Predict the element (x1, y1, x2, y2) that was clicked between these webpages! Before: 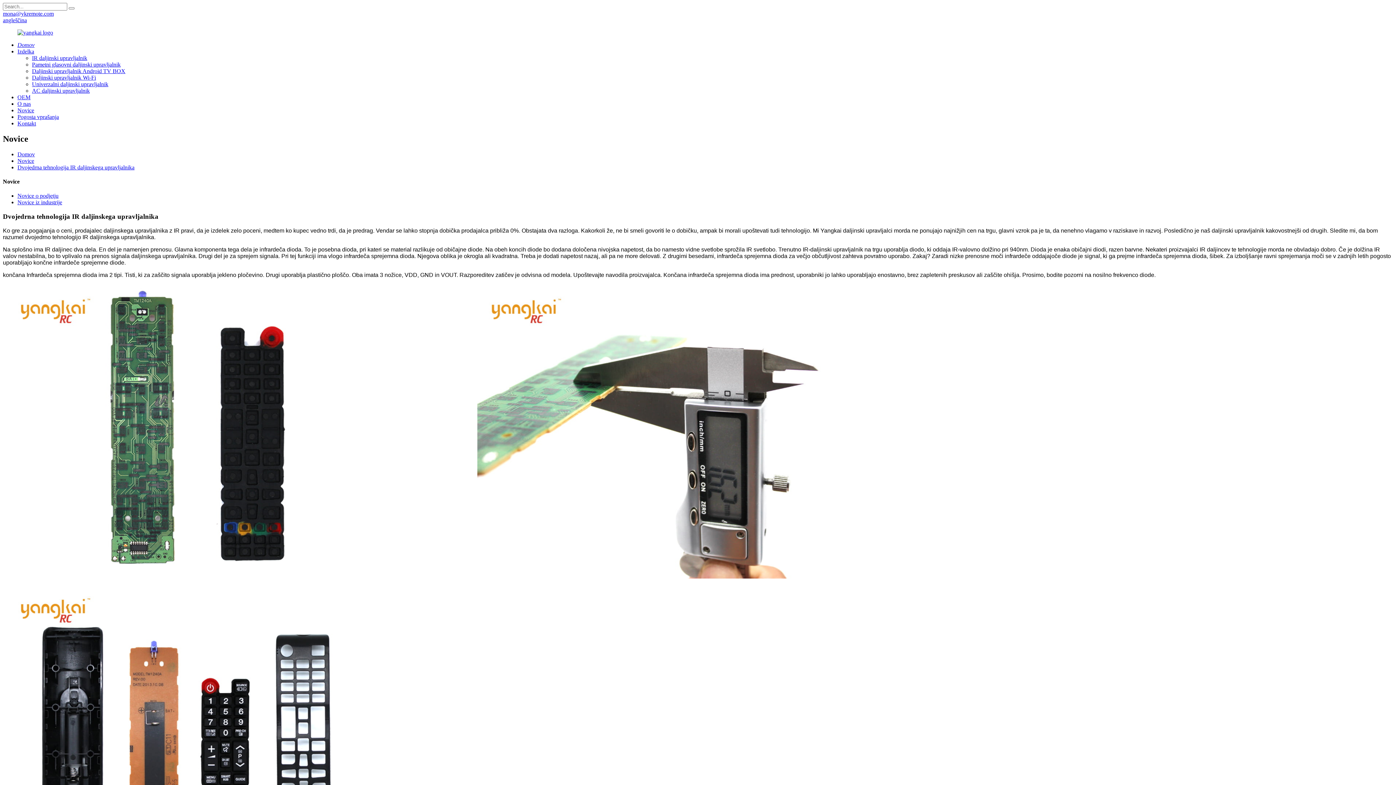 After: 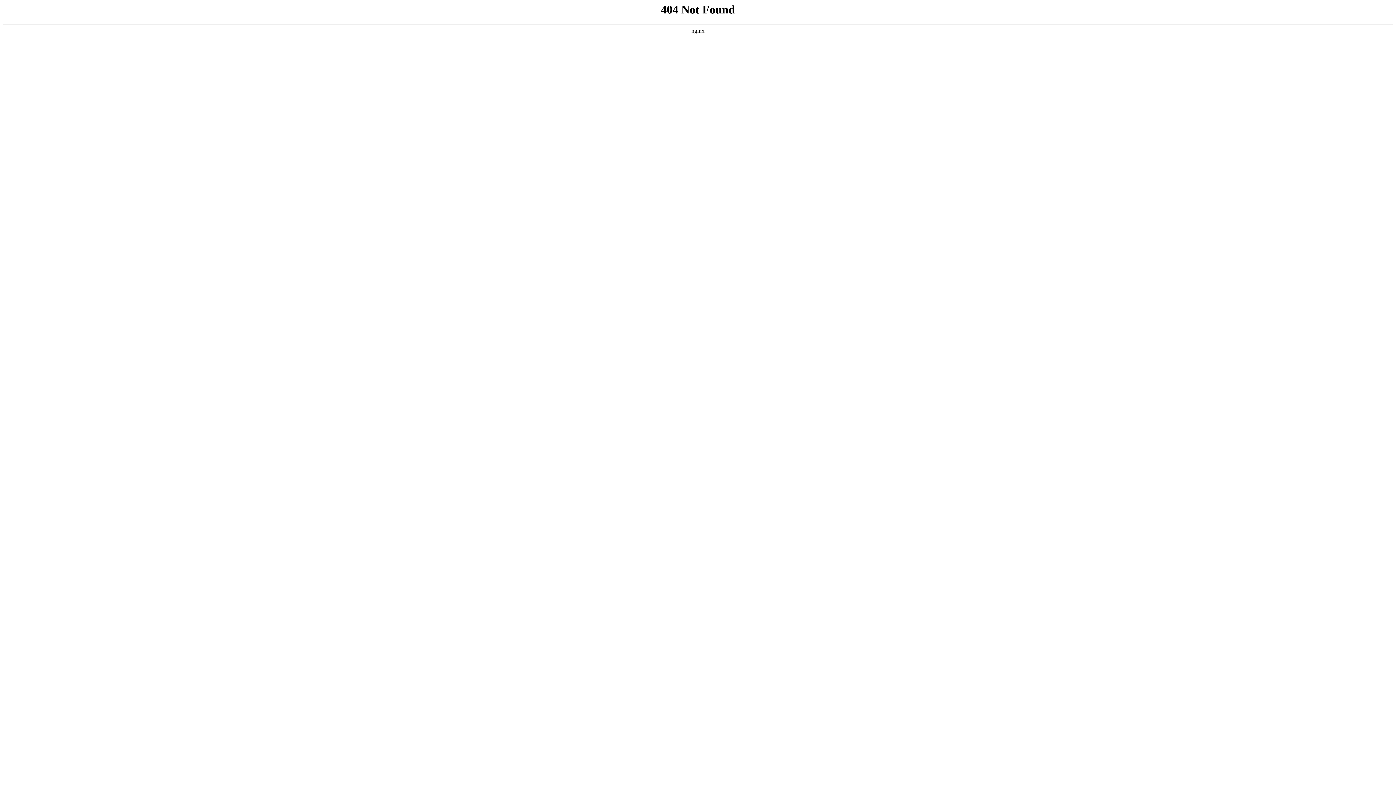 Action: bbox: (6, 573, 370, 579)